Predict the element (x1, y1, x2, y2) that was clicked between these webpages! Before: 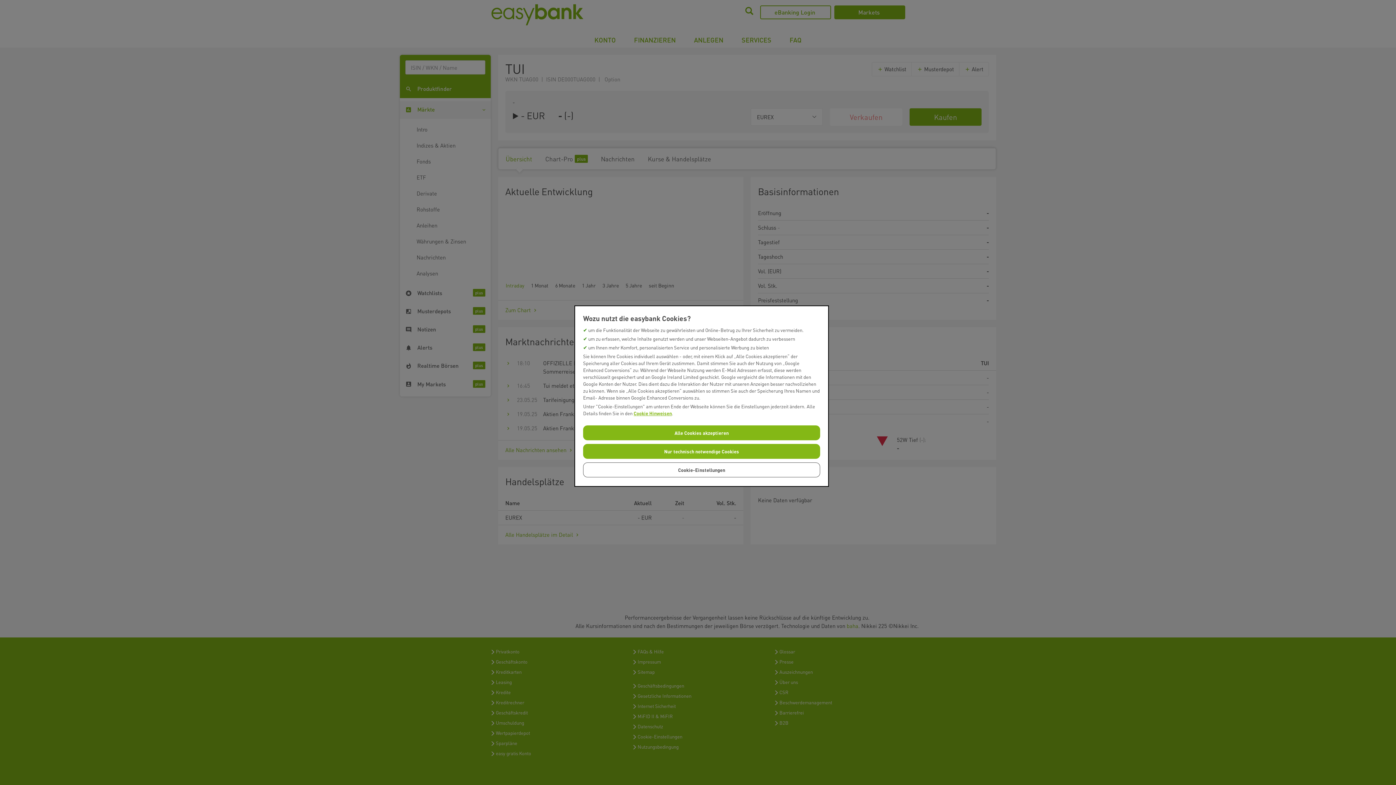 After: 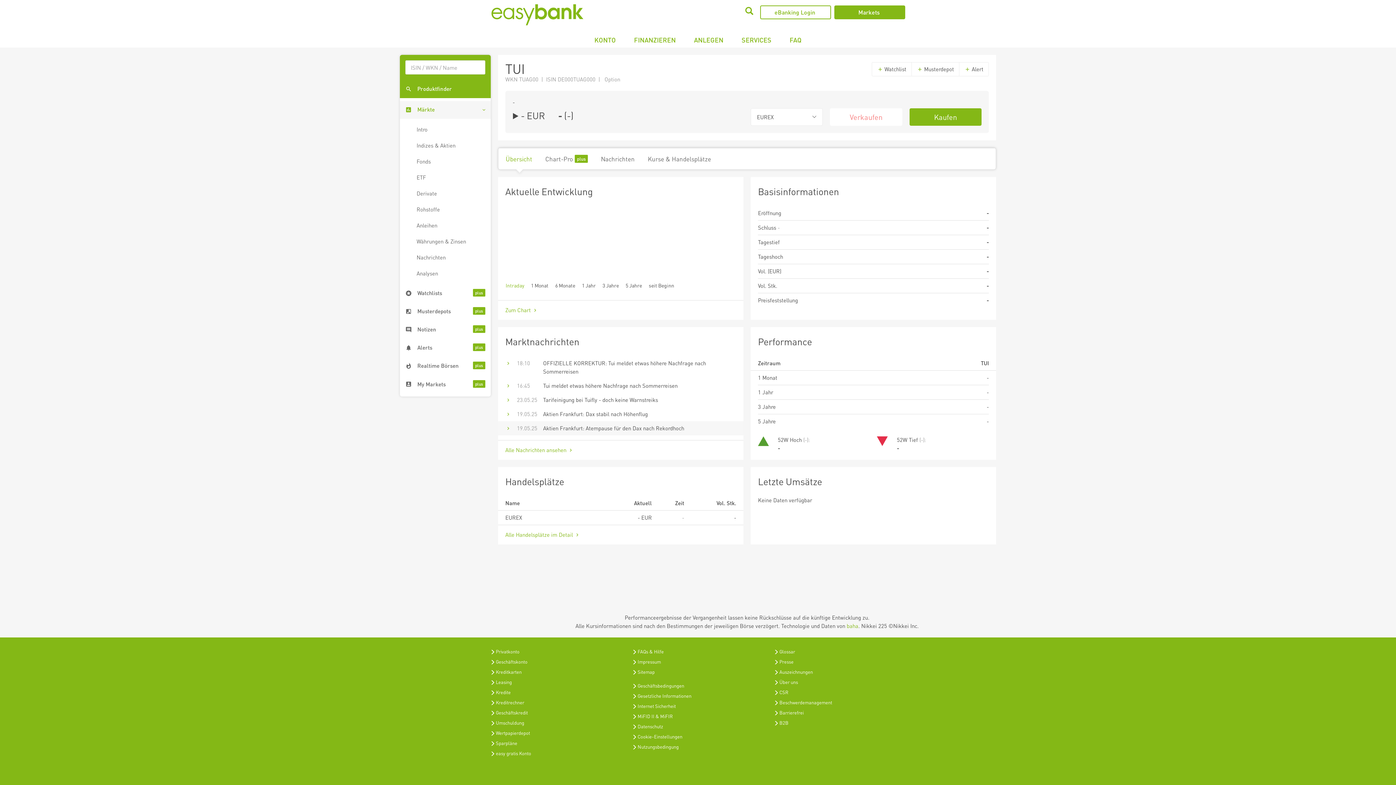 Action: bbox: (583, 425, 820, 440) label: Alle Cookies akzeptieren